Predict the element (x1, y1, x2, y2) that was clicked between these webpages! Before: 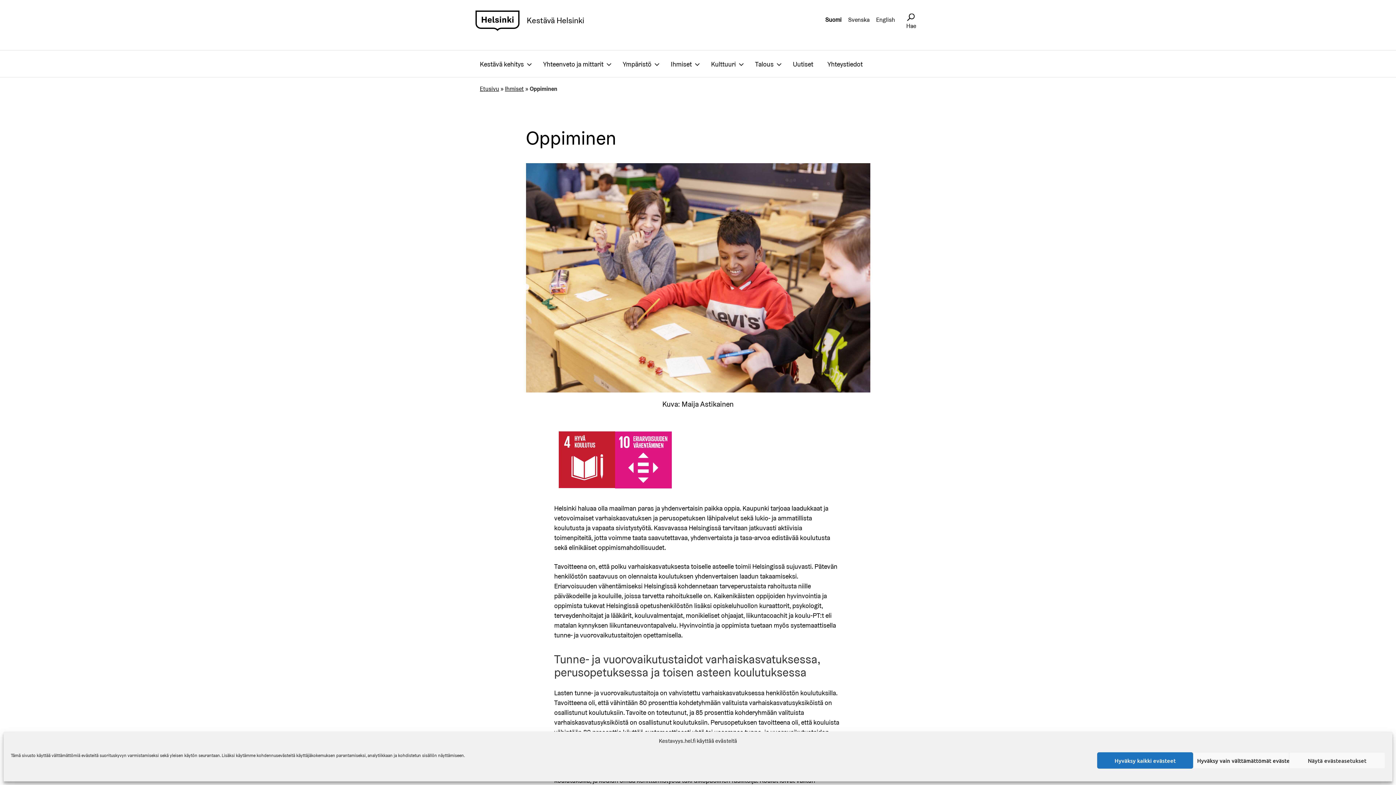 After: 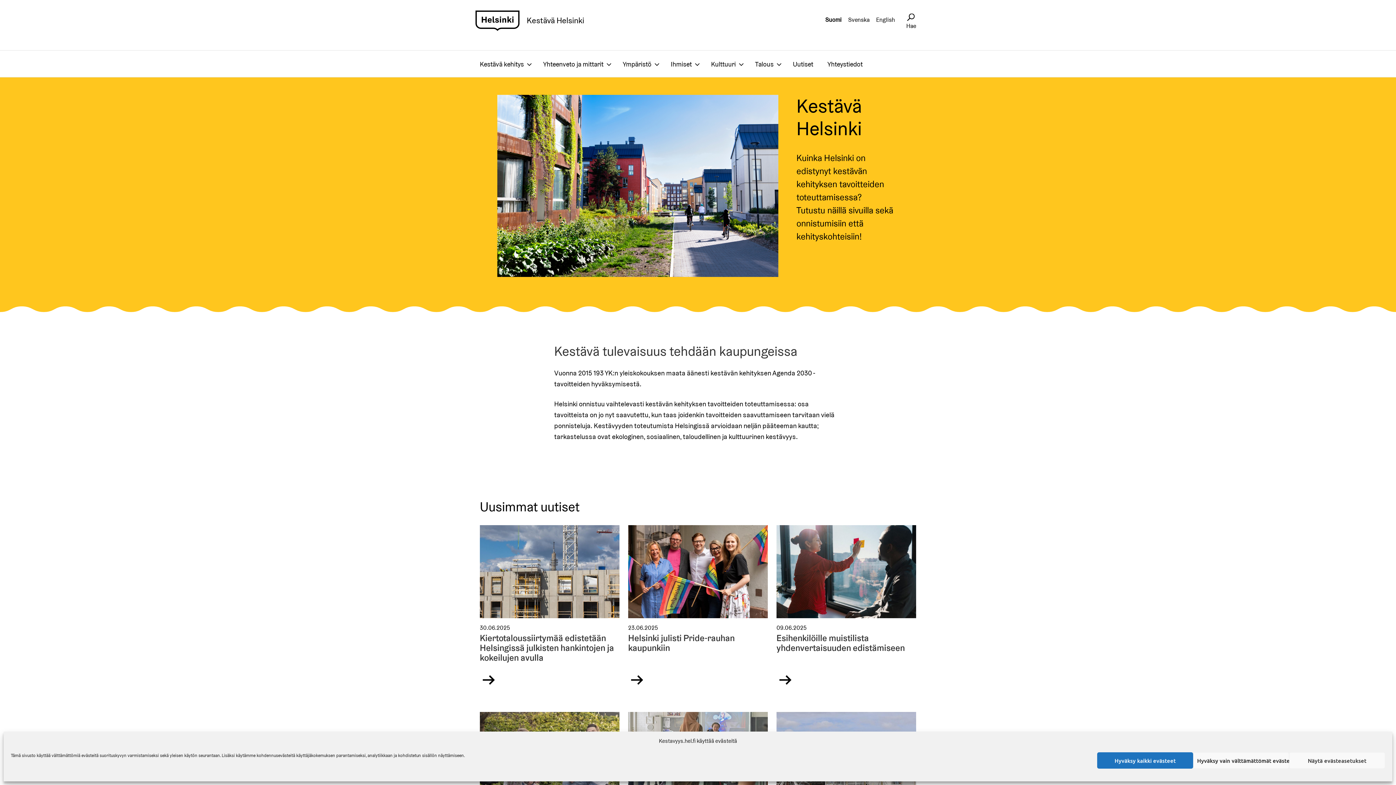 Action: bbox: (475, 5, 519, 36)